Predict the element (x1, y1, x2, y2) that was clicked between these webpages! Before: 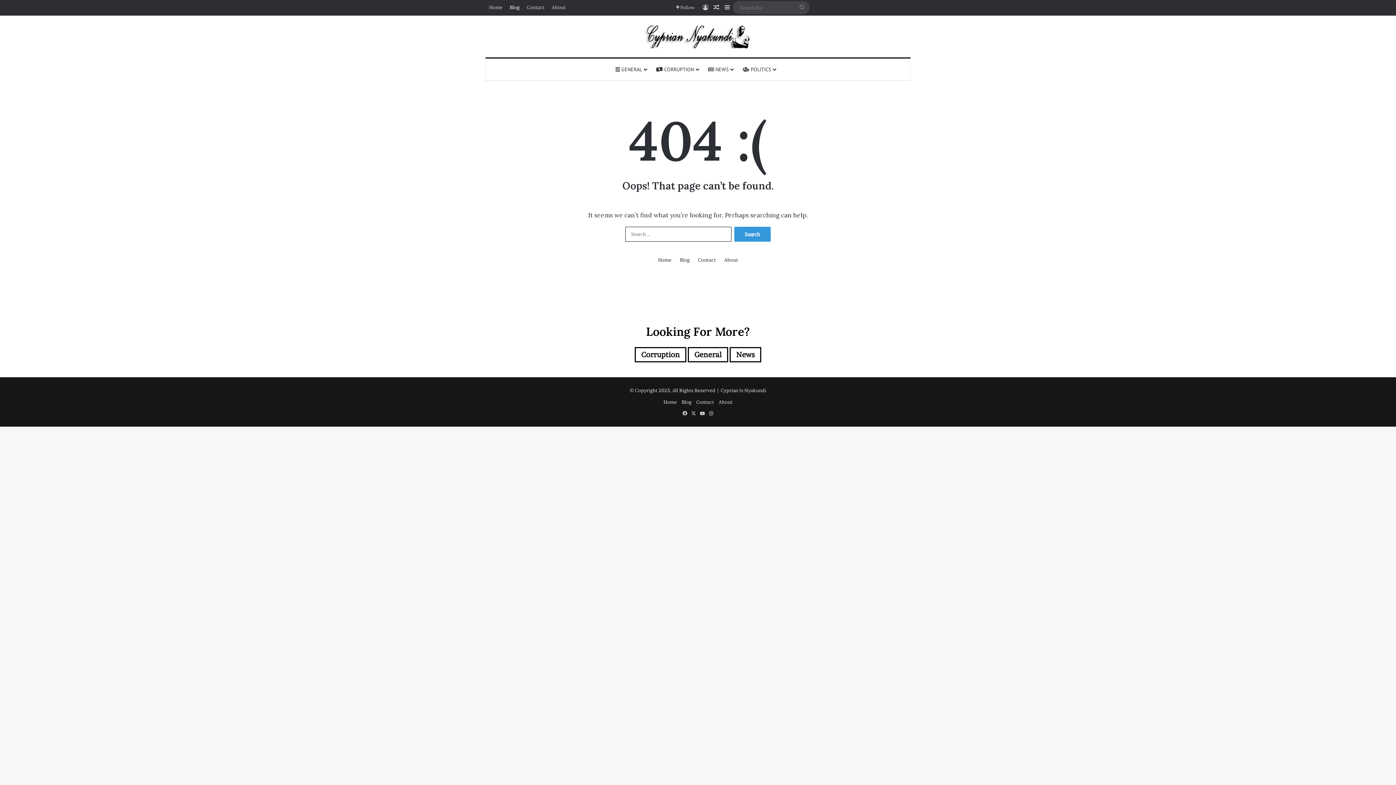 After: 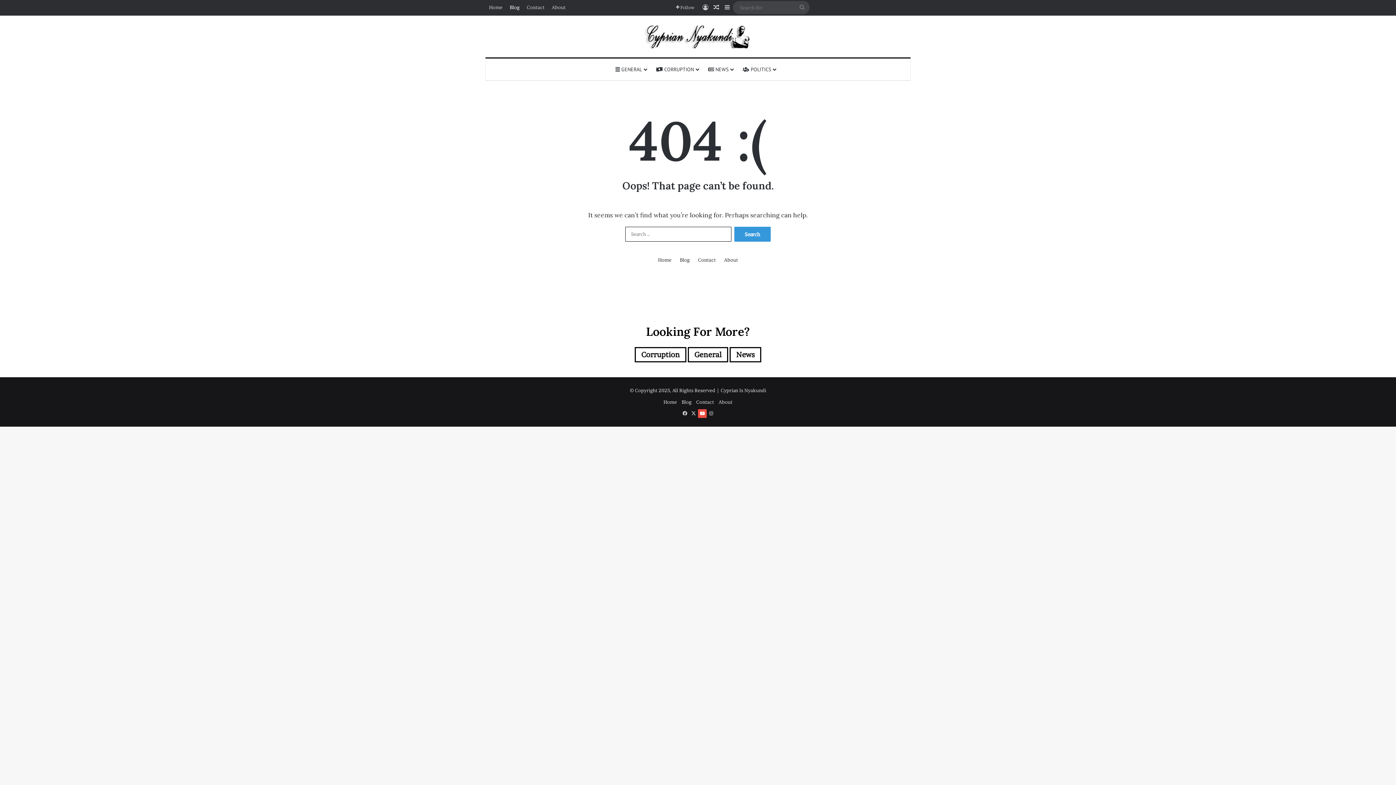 Action: bbox: (698, 409, 706, 418) label: YouTube